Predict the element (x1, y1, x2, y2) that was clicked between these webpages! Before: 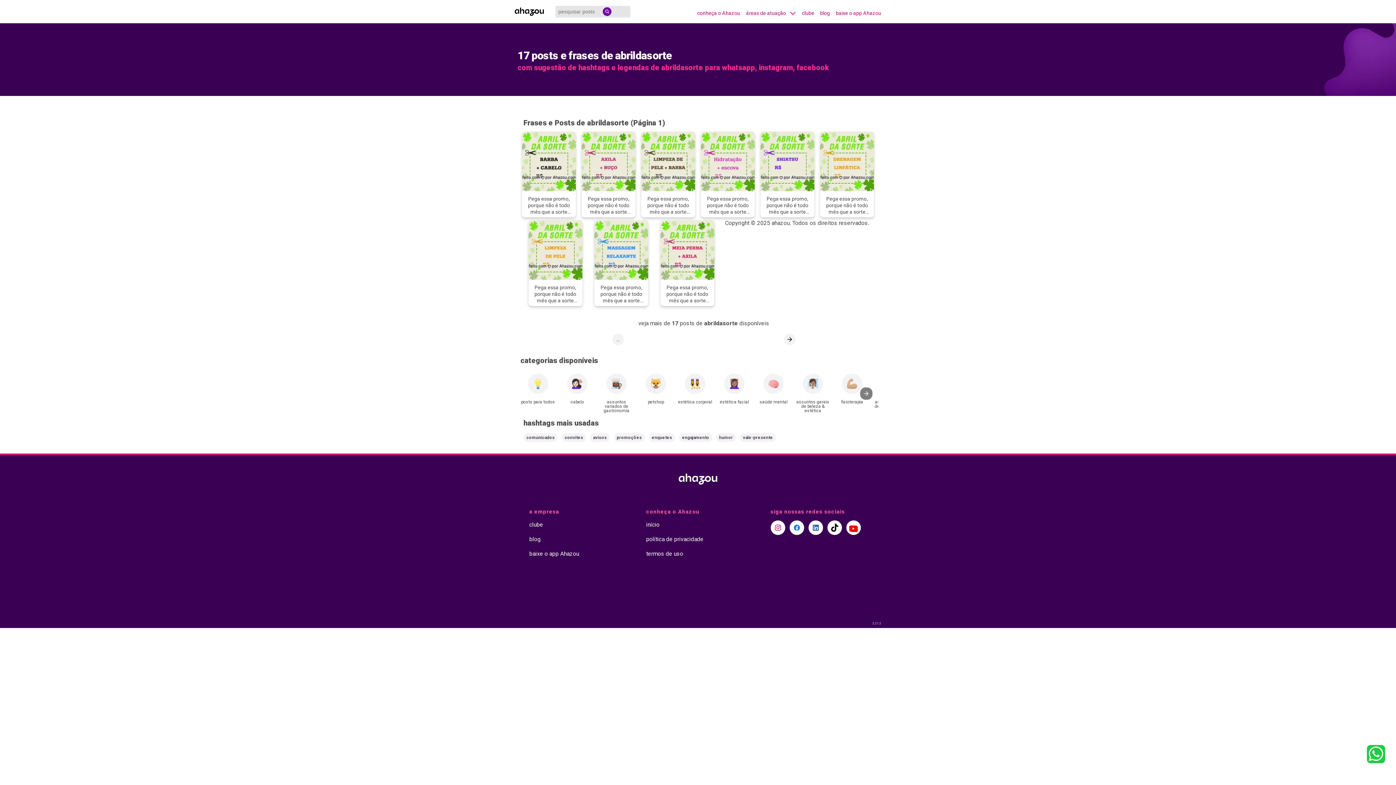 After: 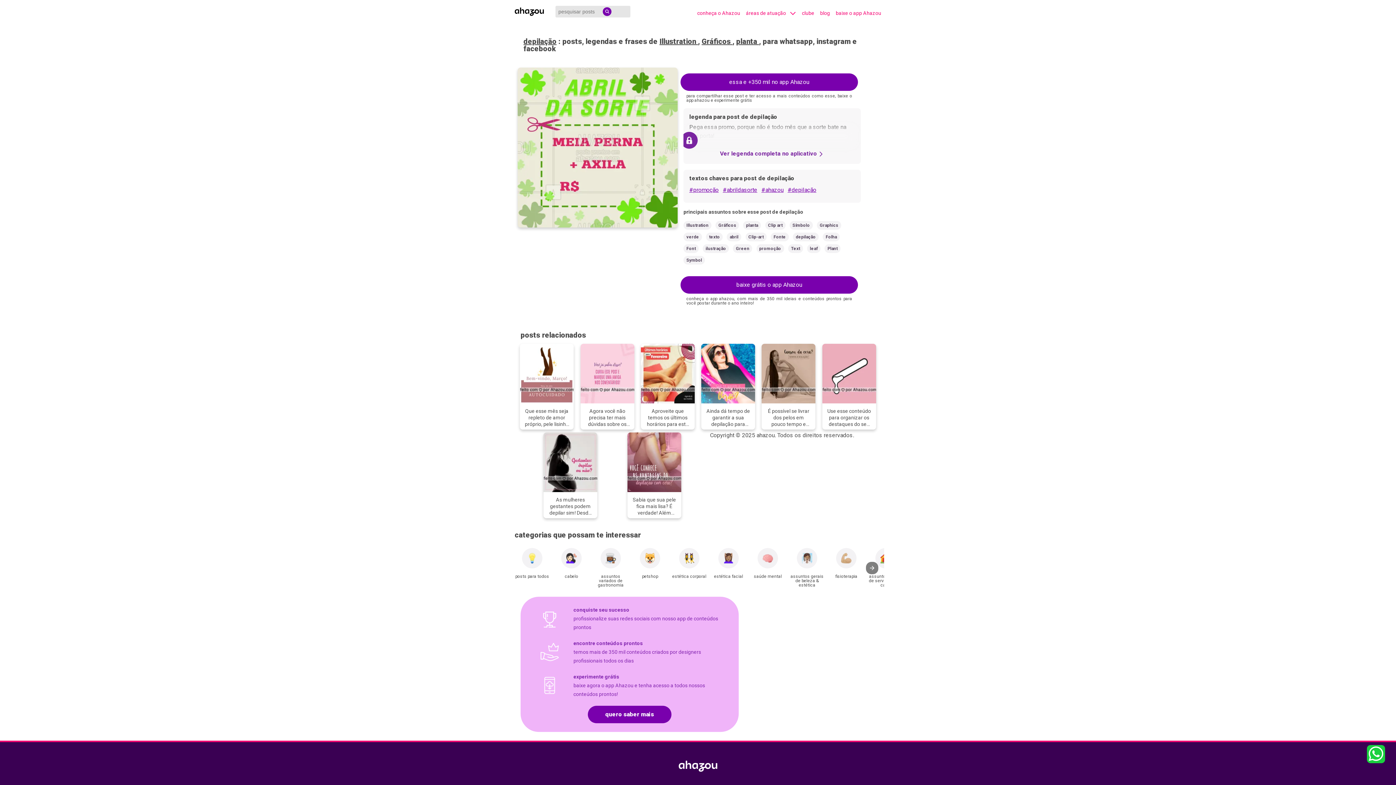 Action: bbox: (660, 220, 714, 306) label: post-imagem-frase-depilacao-promocional-temporal-39